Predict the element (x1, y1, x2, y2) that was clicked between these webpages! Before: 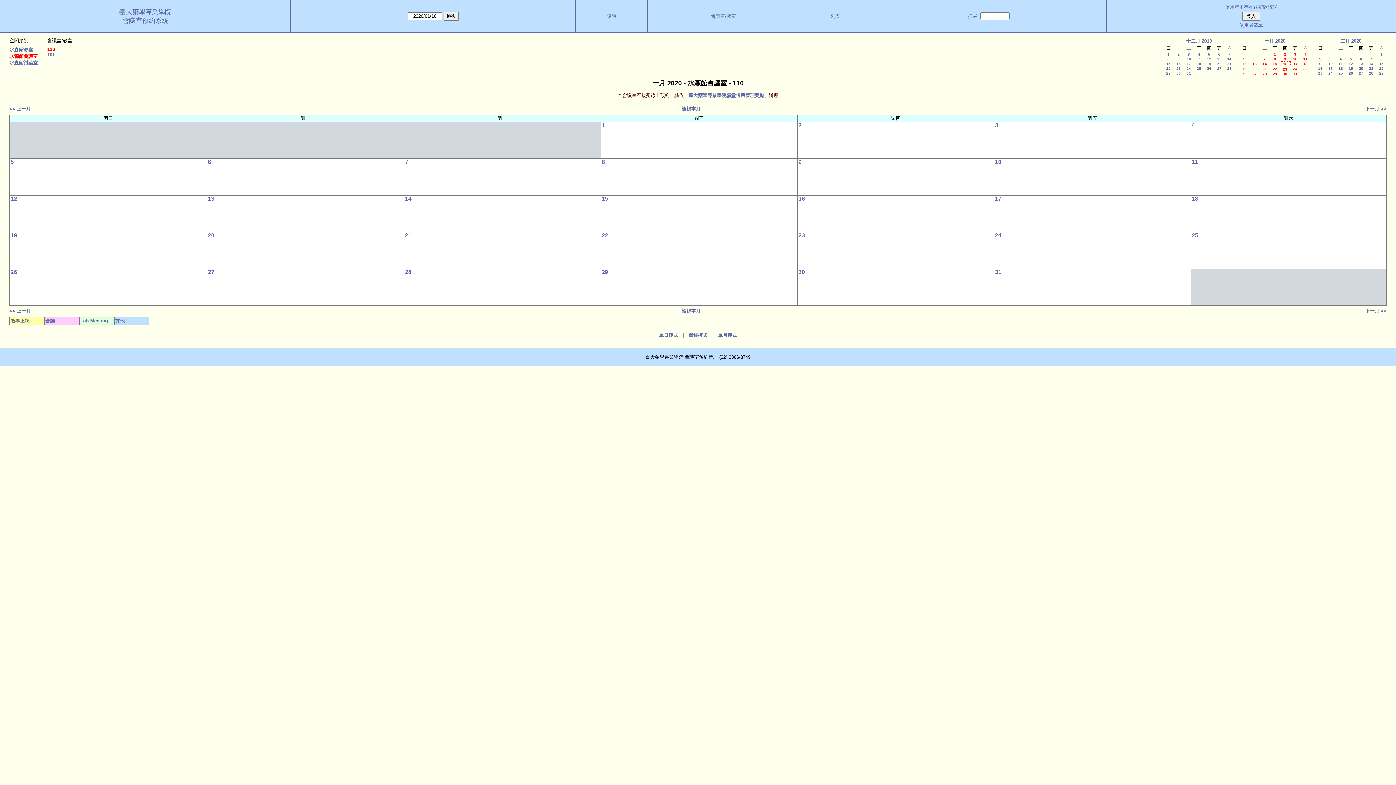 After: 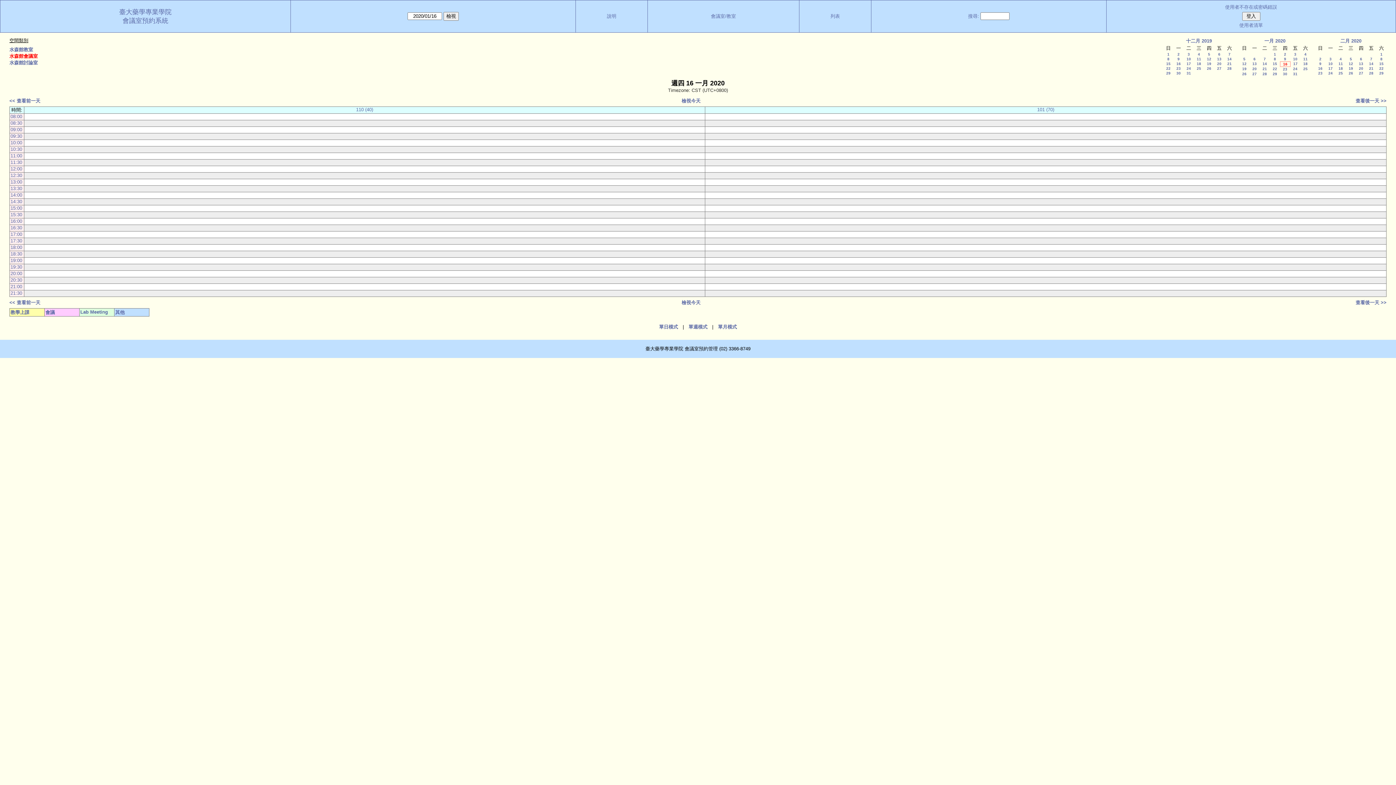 Action: label: 單日模式 bbox: (654, 332, 682, 338)